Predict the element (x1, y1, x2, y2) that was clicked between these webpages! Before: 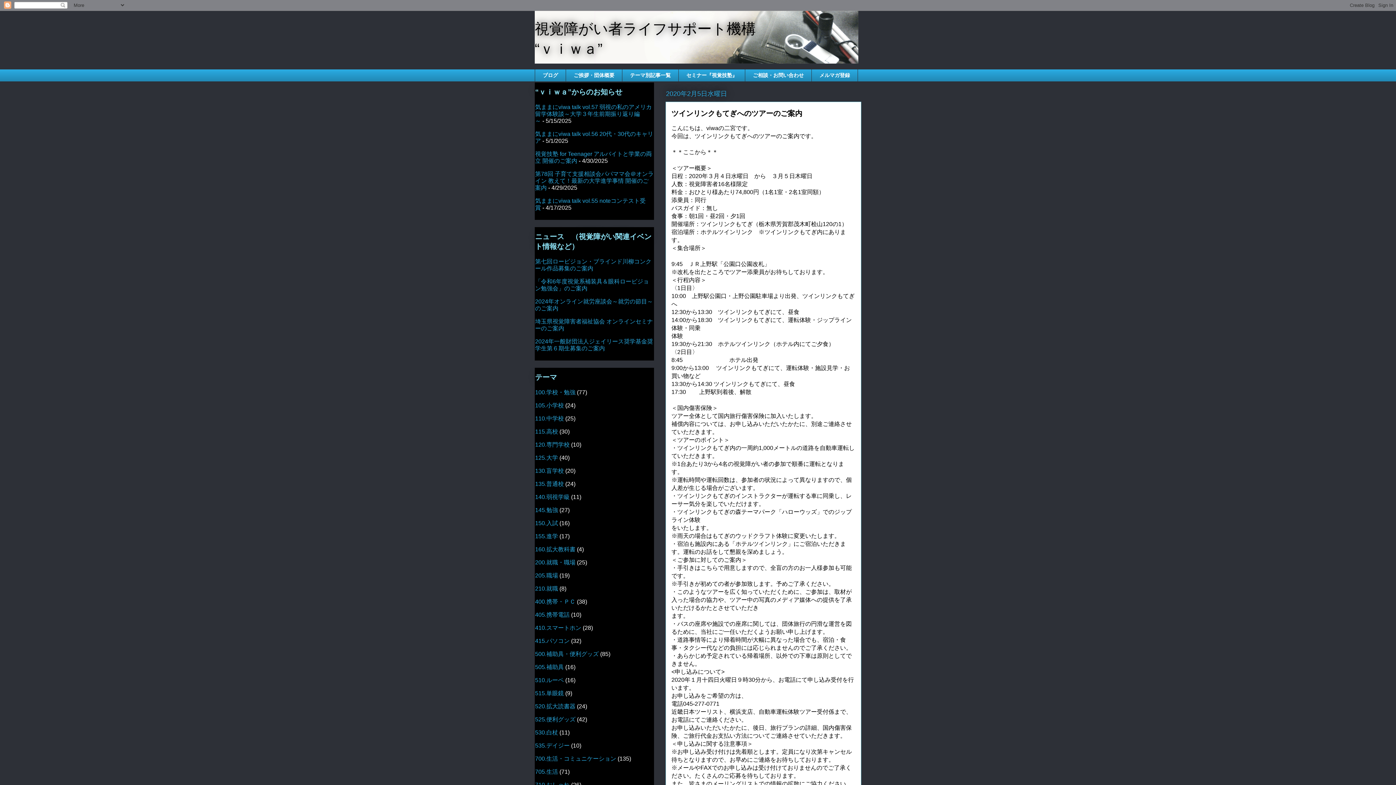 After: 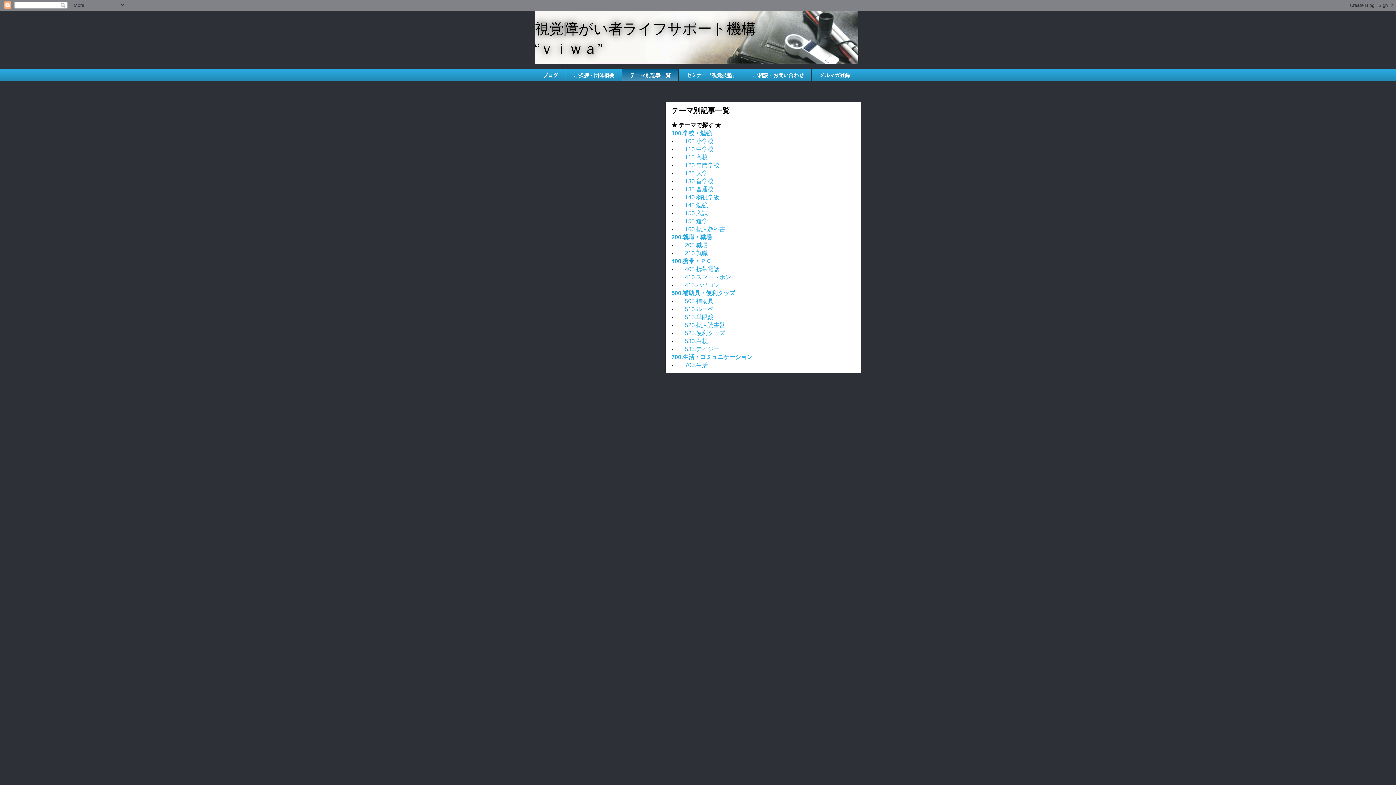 Action: bbox: (622, 69, 678, 81) label: テーマ別記事一覧